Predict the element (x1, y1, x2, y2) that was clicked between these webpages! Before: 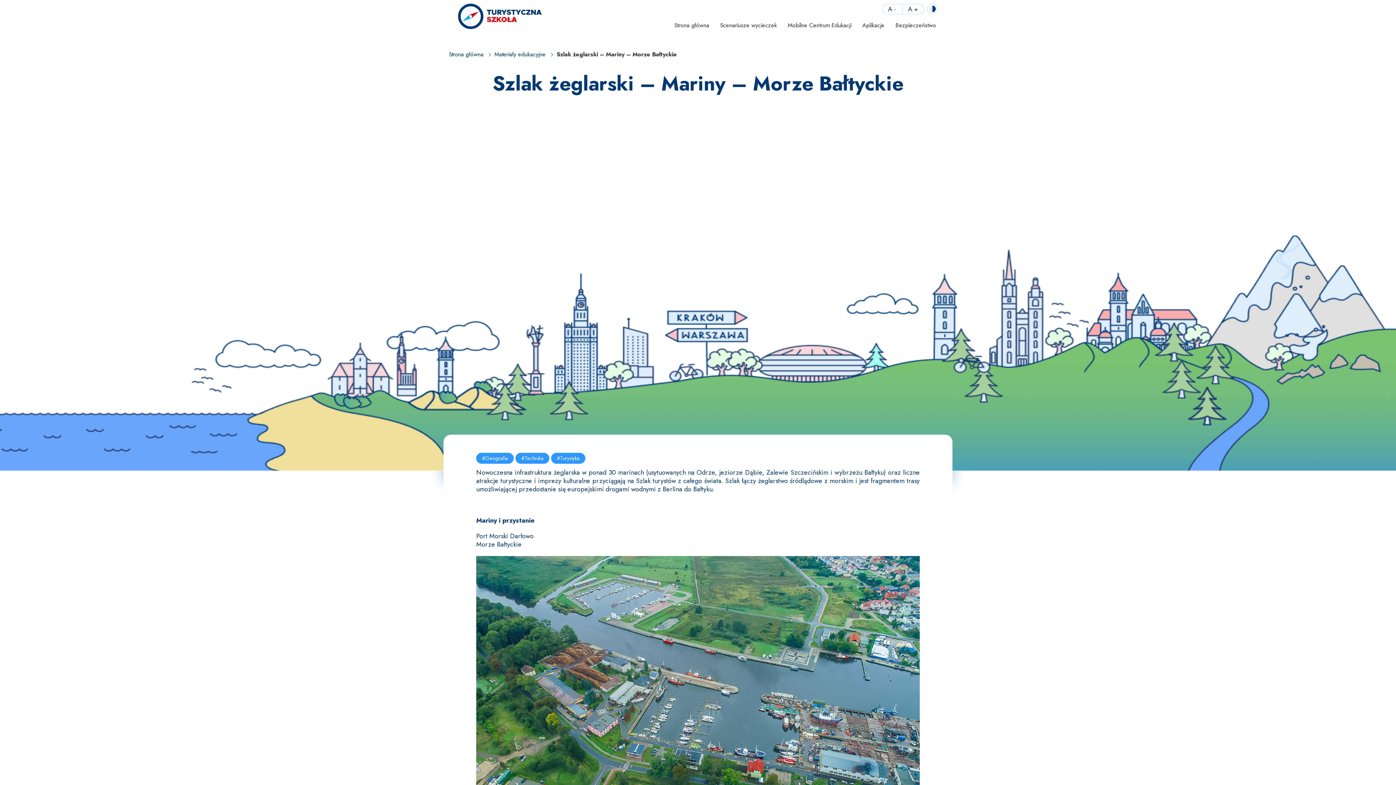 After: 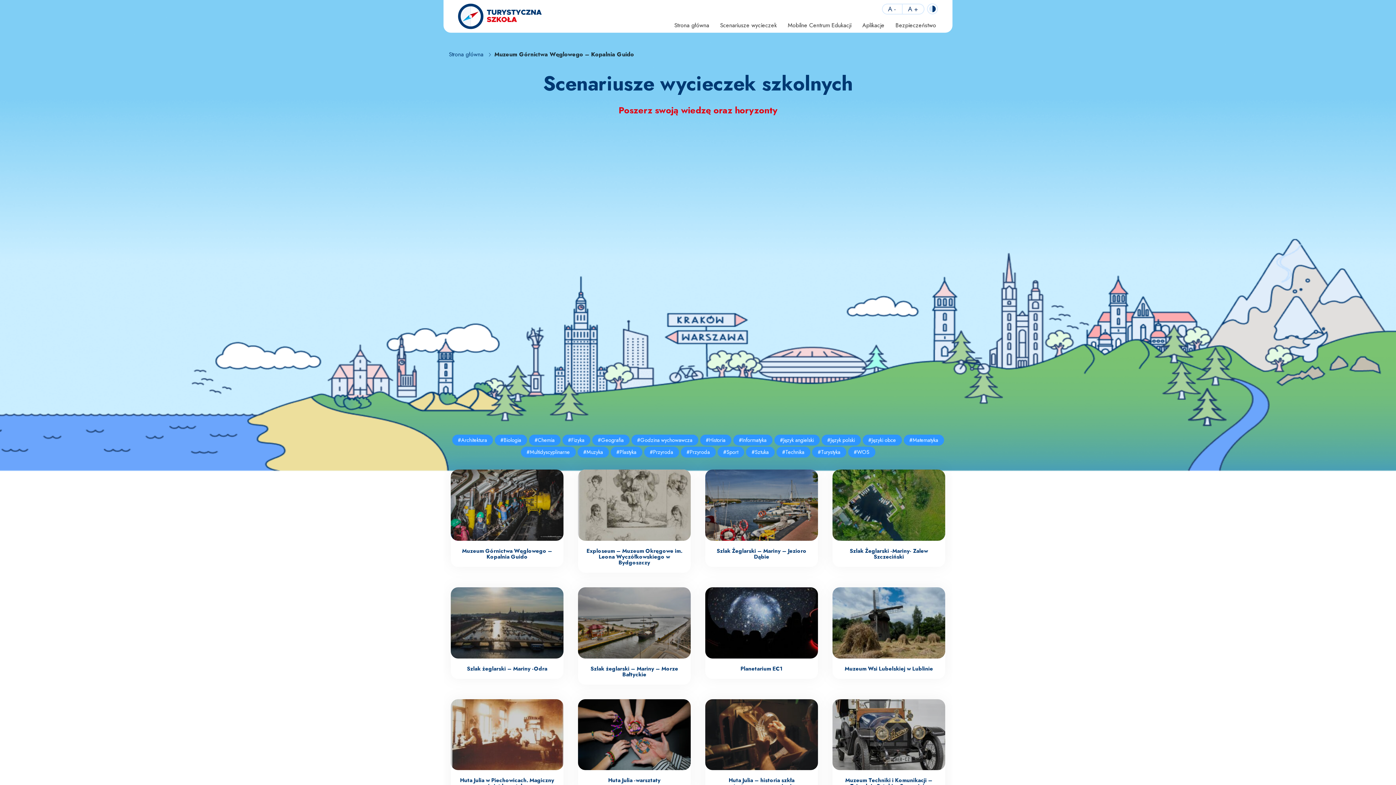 Action: bbox: (515, 453, 549, 464) label: #Technika